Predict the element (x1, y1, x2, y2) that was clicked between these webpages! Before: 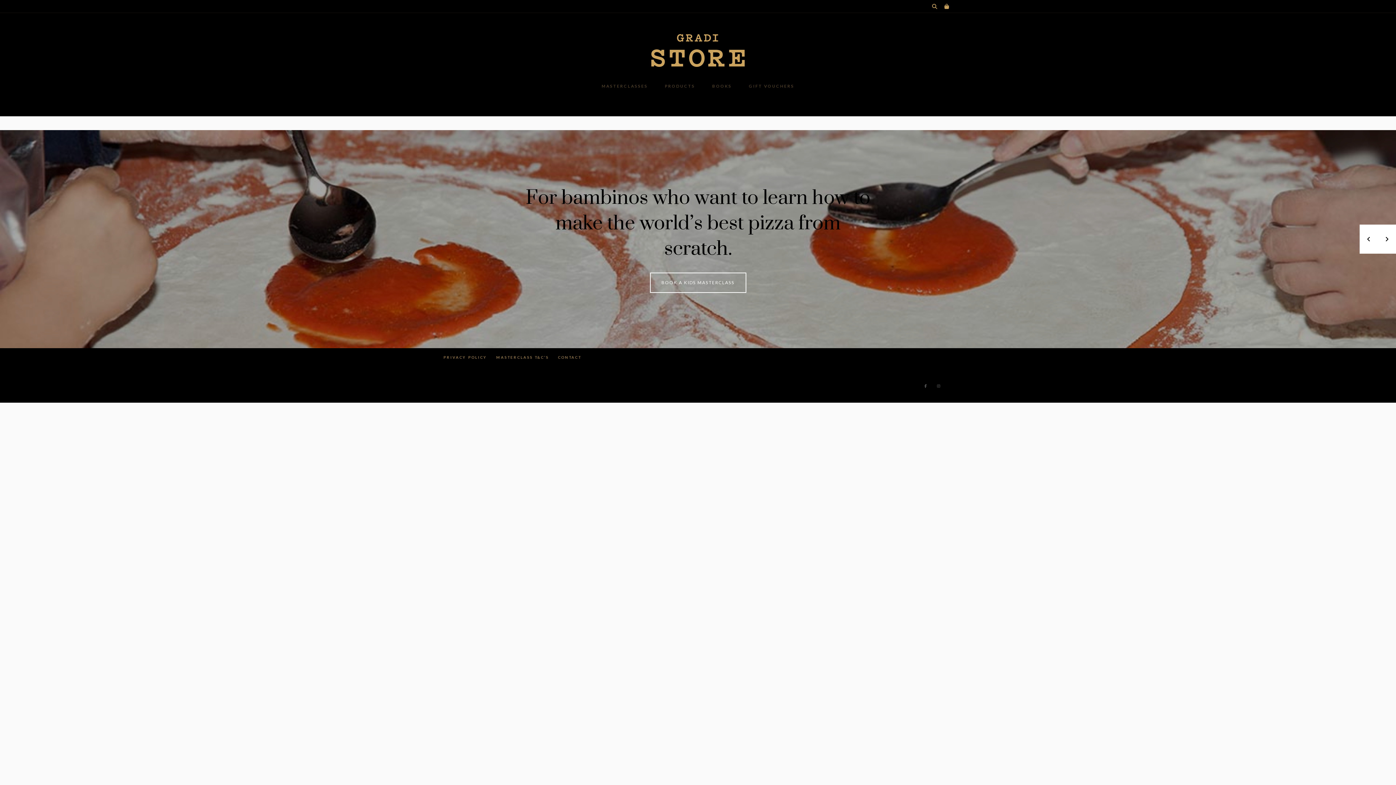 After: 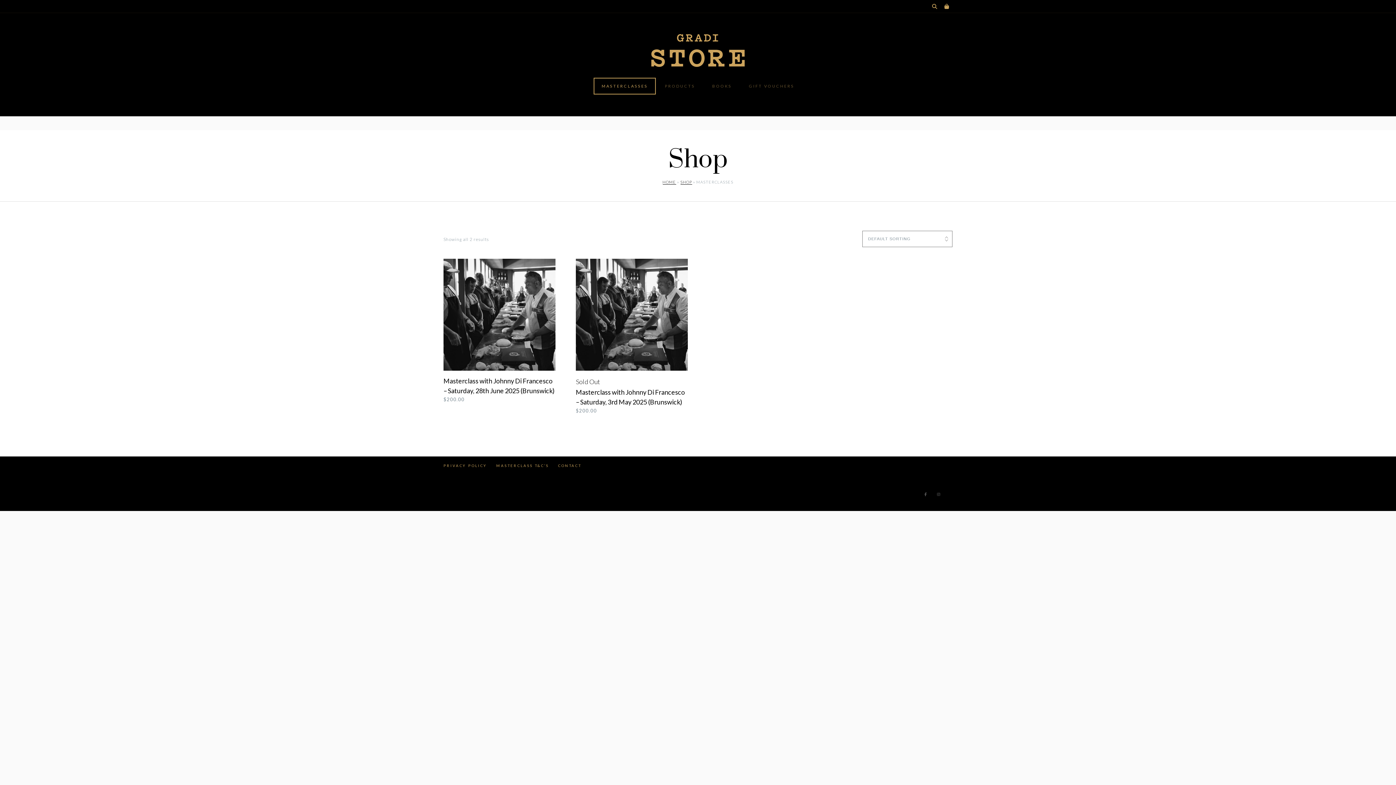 Action: label: MASTERCLASSES bbox: (593, 77, 656, 94)